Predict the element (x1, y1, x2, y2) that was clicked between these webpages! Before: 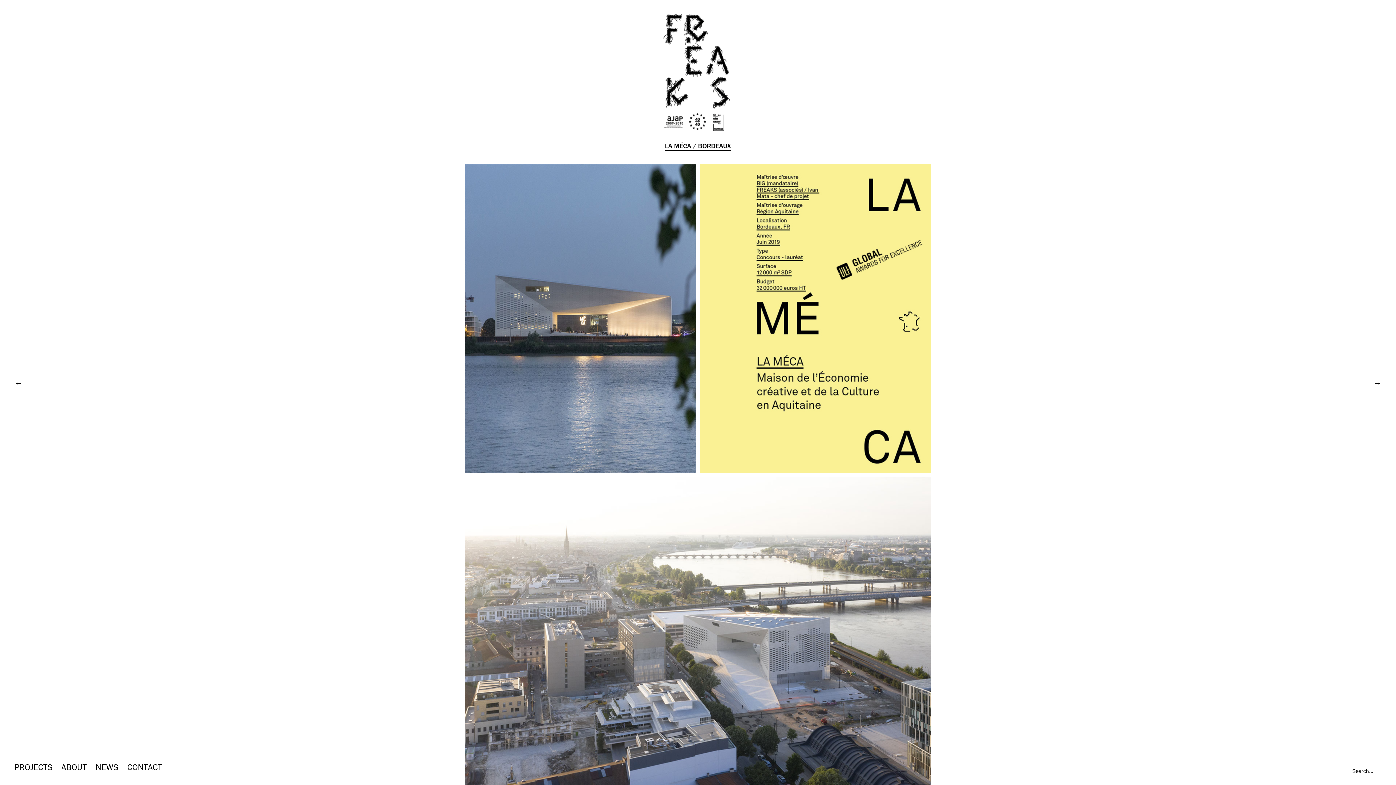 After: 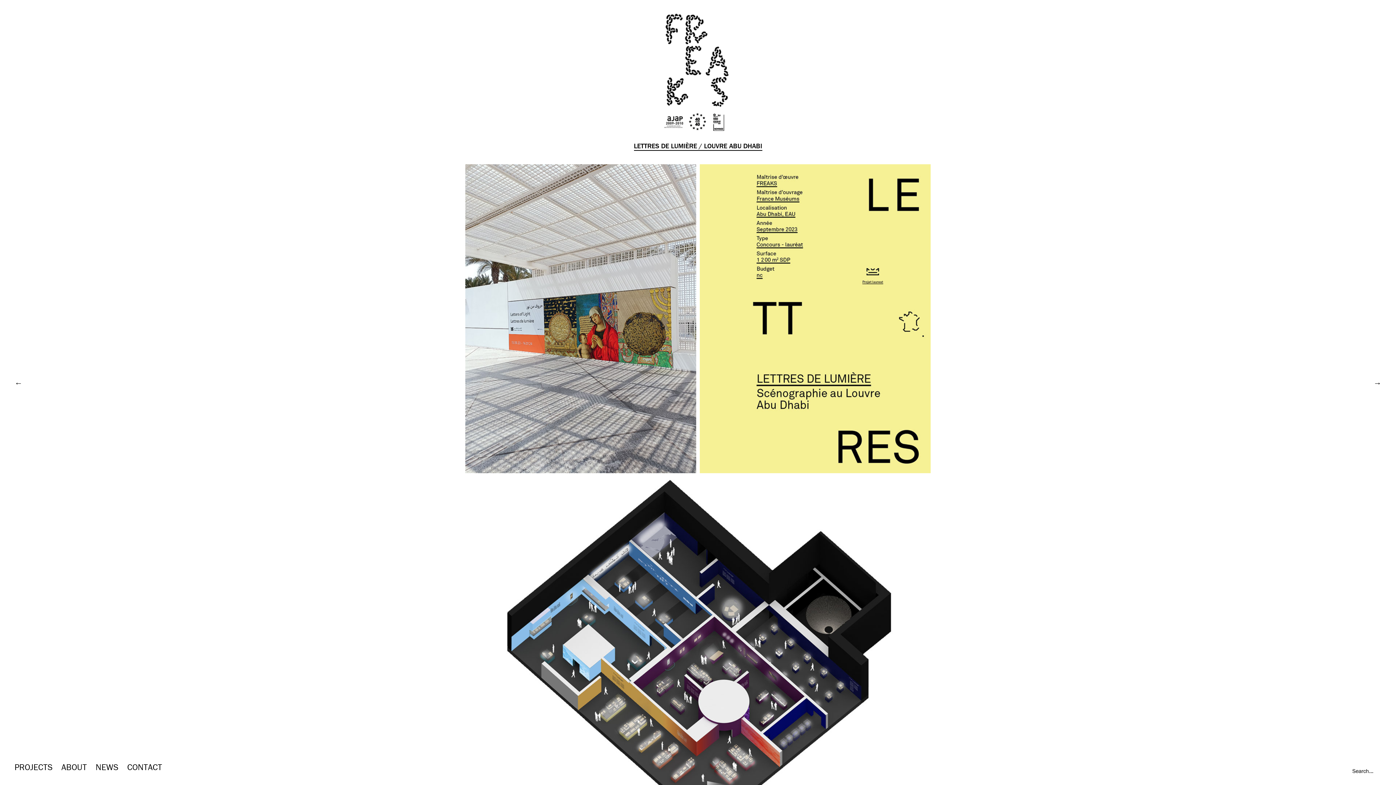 Action: bbox: (1370, 377, 1385, 391)